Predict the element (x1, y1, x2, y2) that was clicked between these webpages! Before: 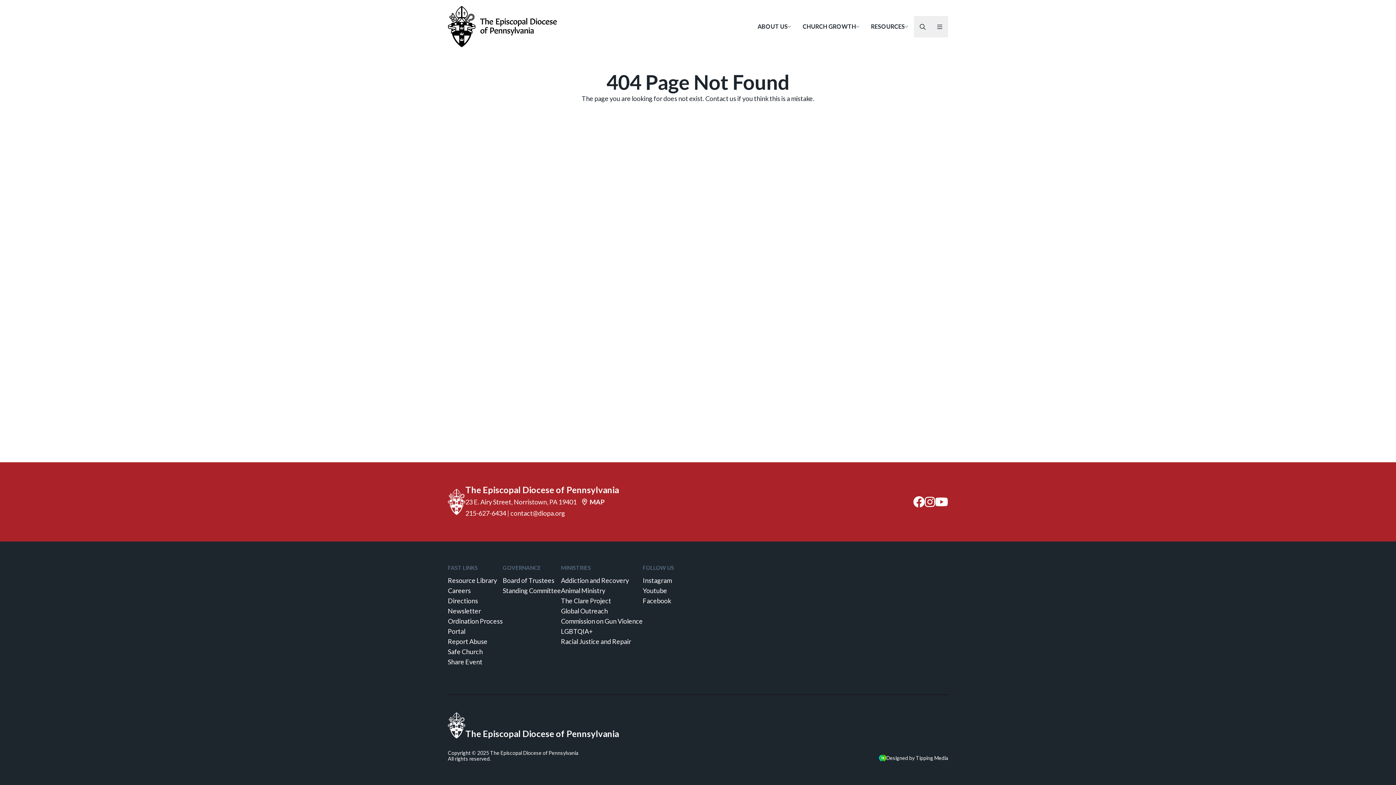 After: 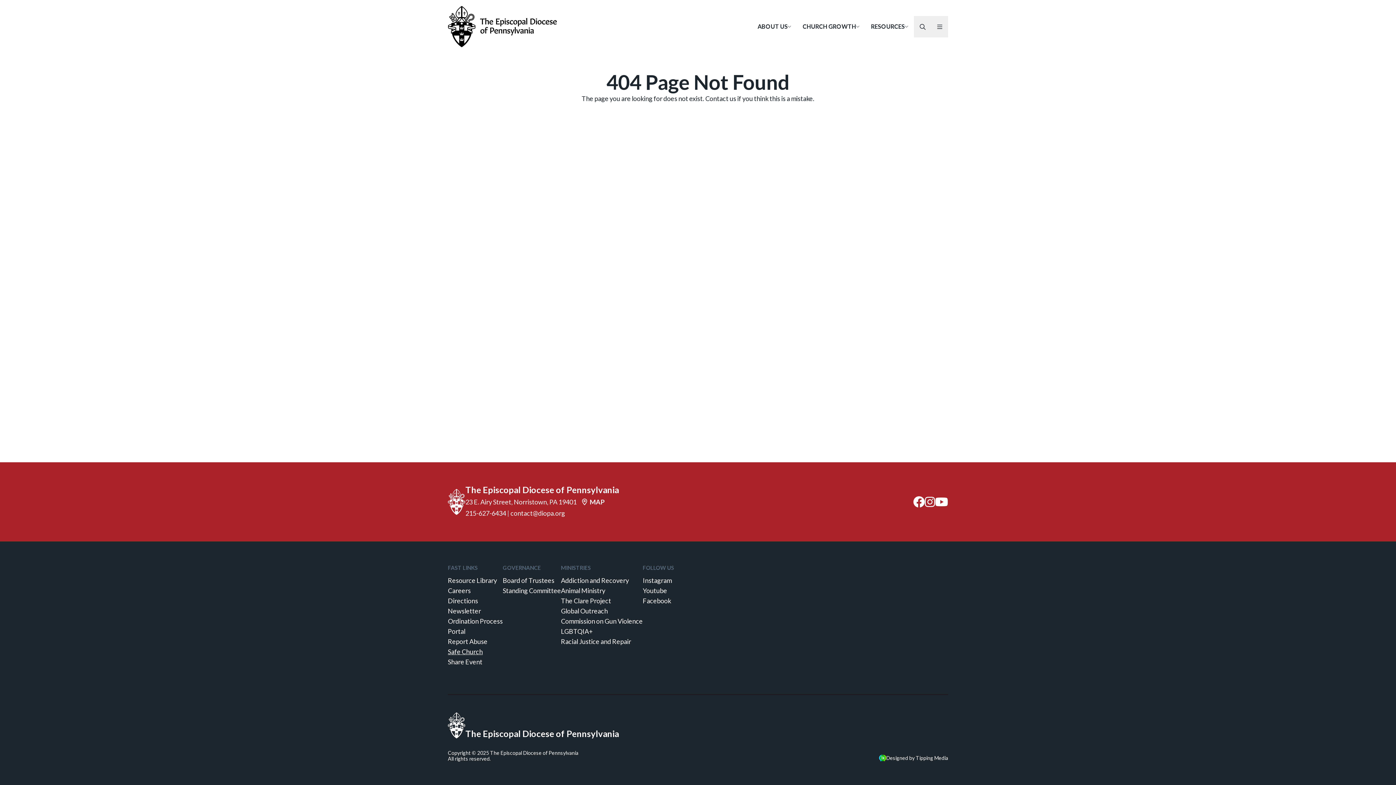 Action: label: Safe Church bbox: (448, 648, 482, 656)